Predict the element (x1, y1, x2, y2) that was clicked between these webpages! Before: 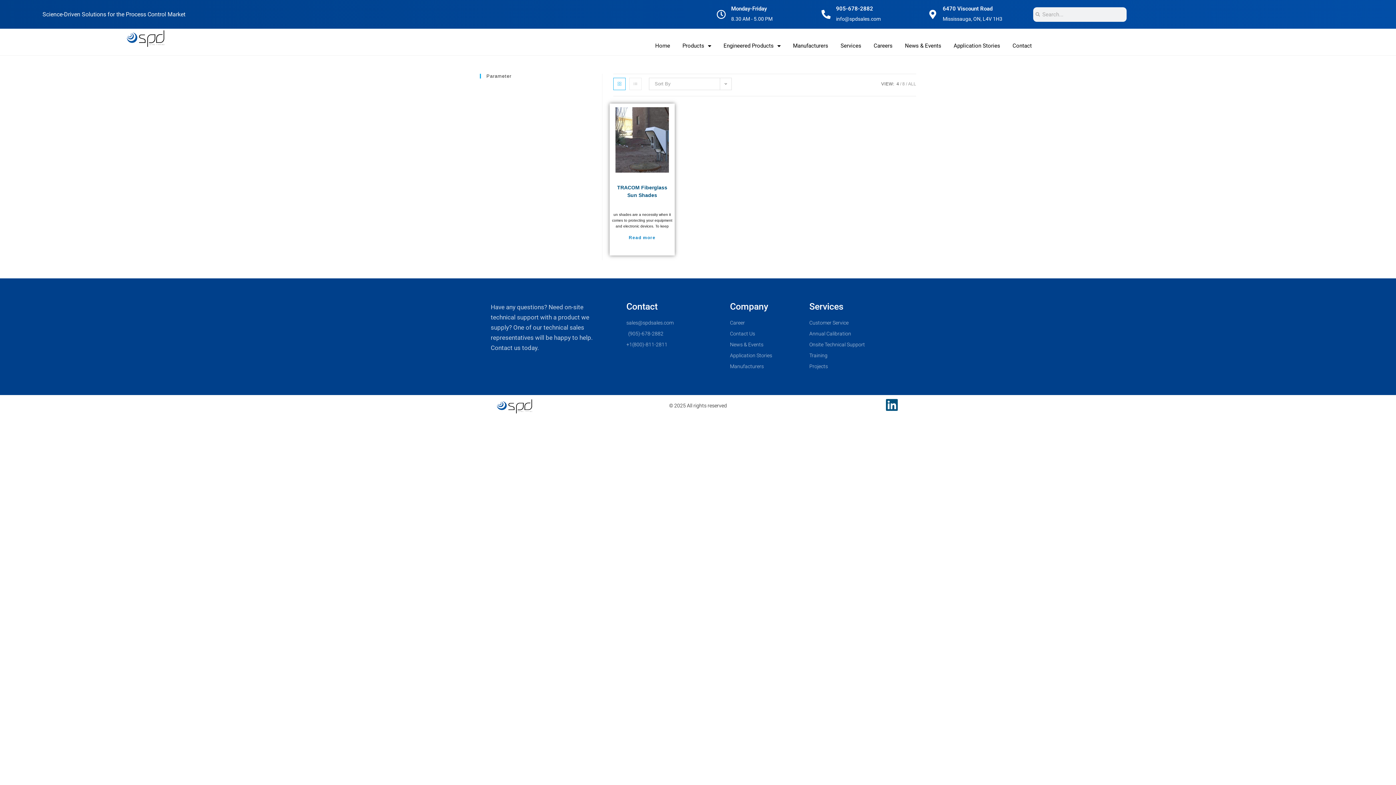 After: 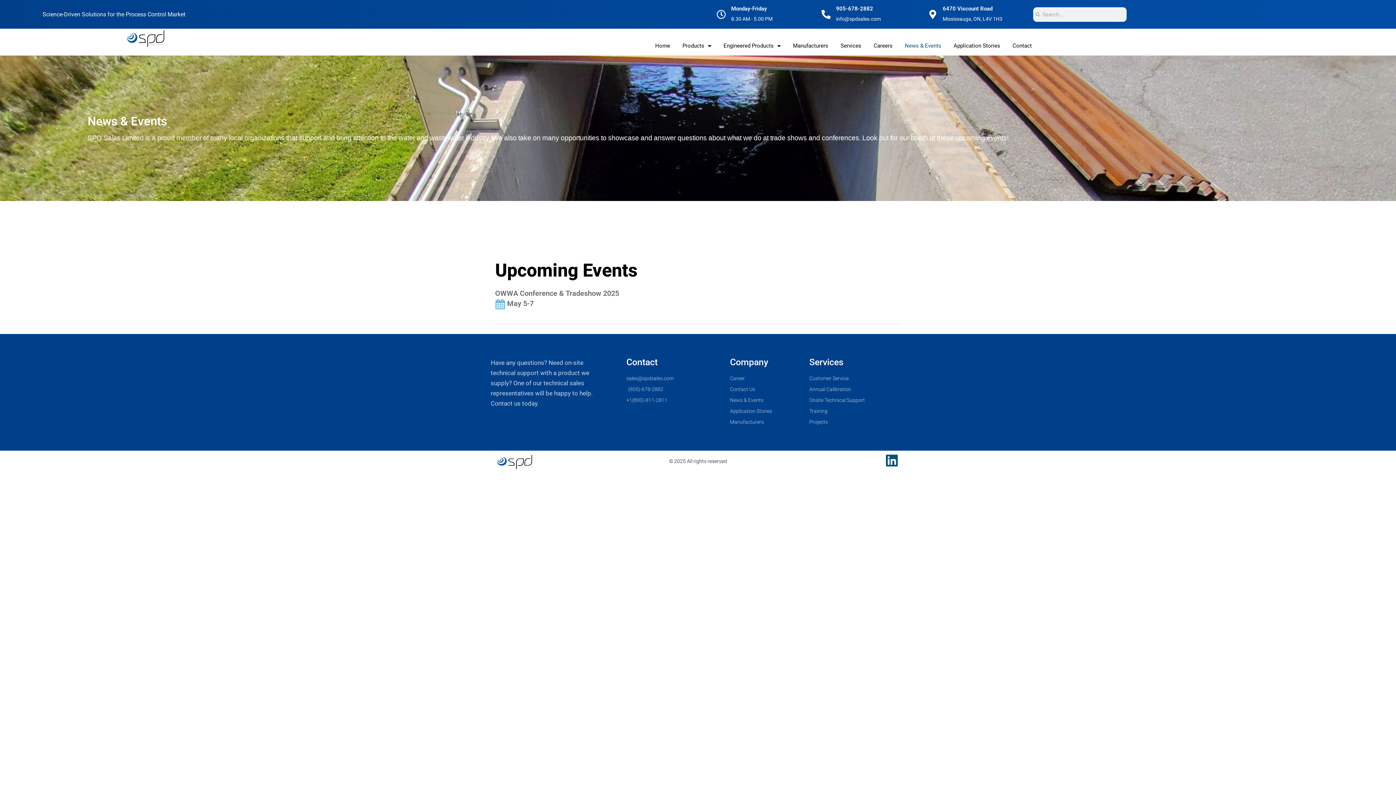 Action: bbox: (898, 40, 947, 51) label: News & Events